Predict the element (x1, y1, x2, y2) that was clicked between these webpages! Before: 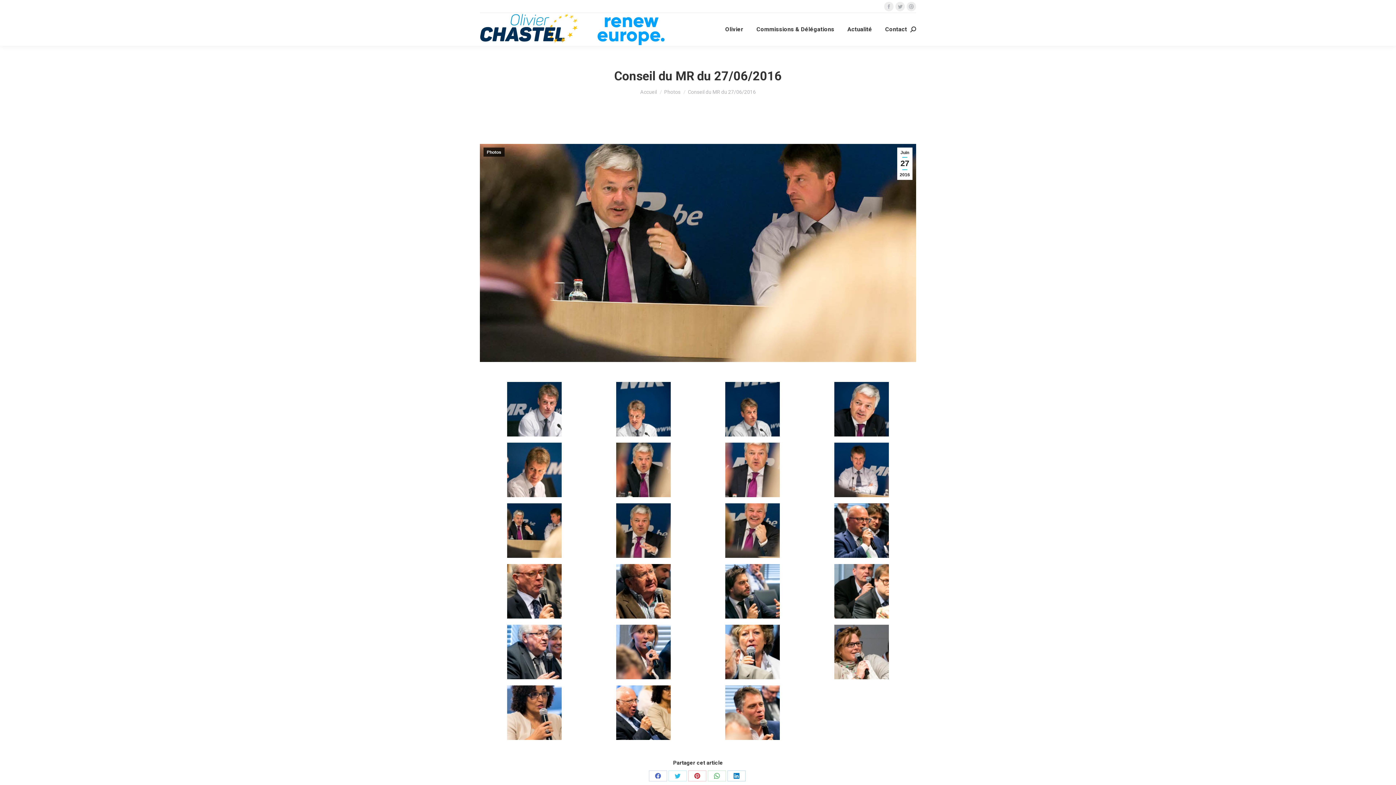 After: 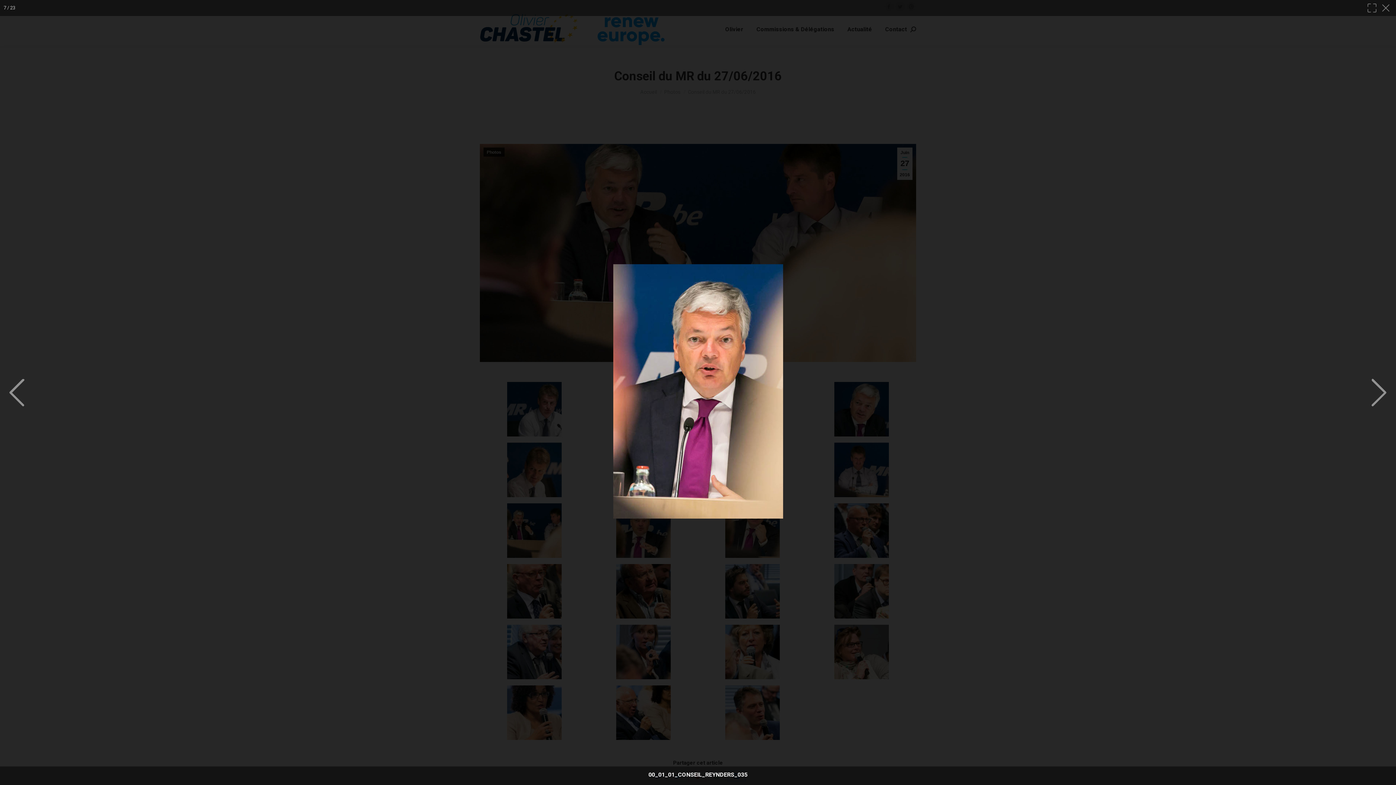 Action: bbox: (725, 442, 780, 497)